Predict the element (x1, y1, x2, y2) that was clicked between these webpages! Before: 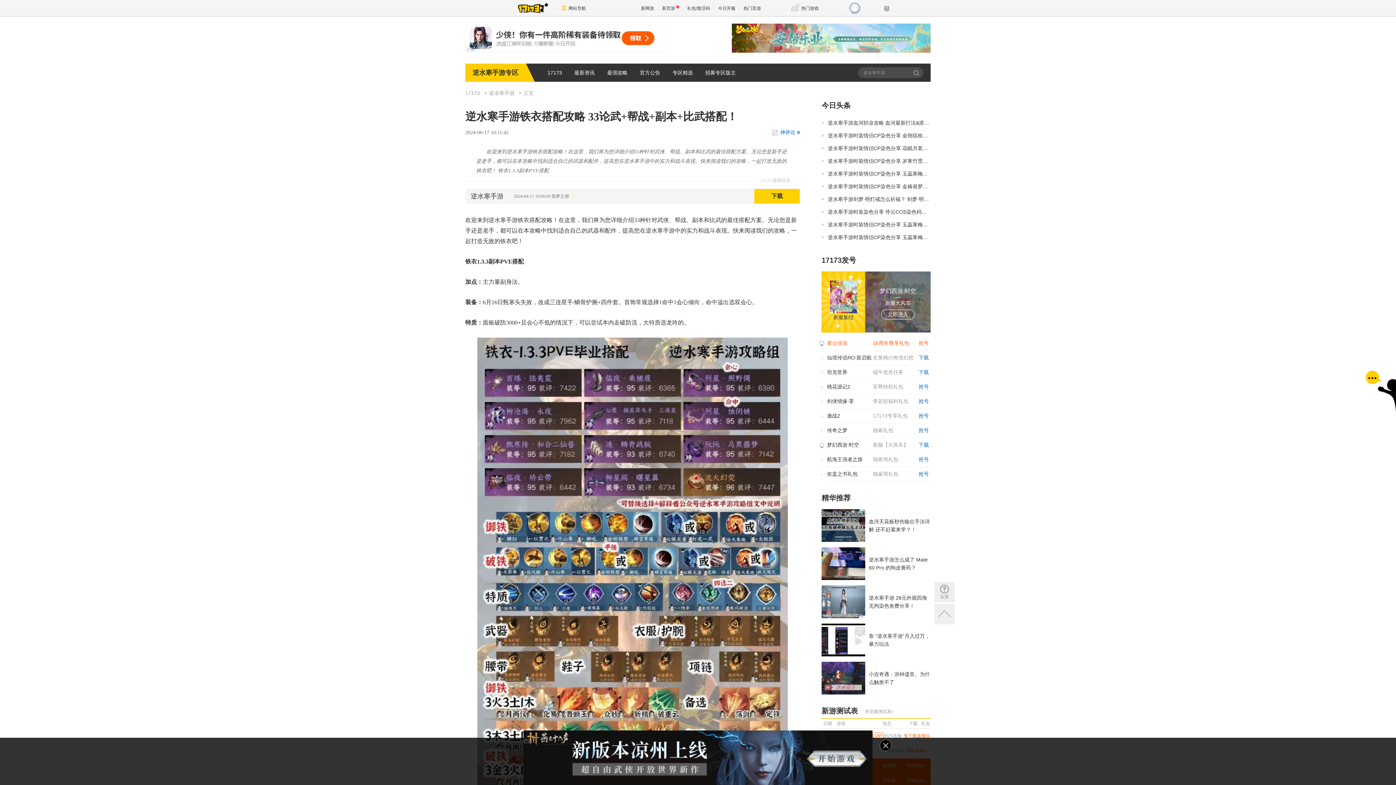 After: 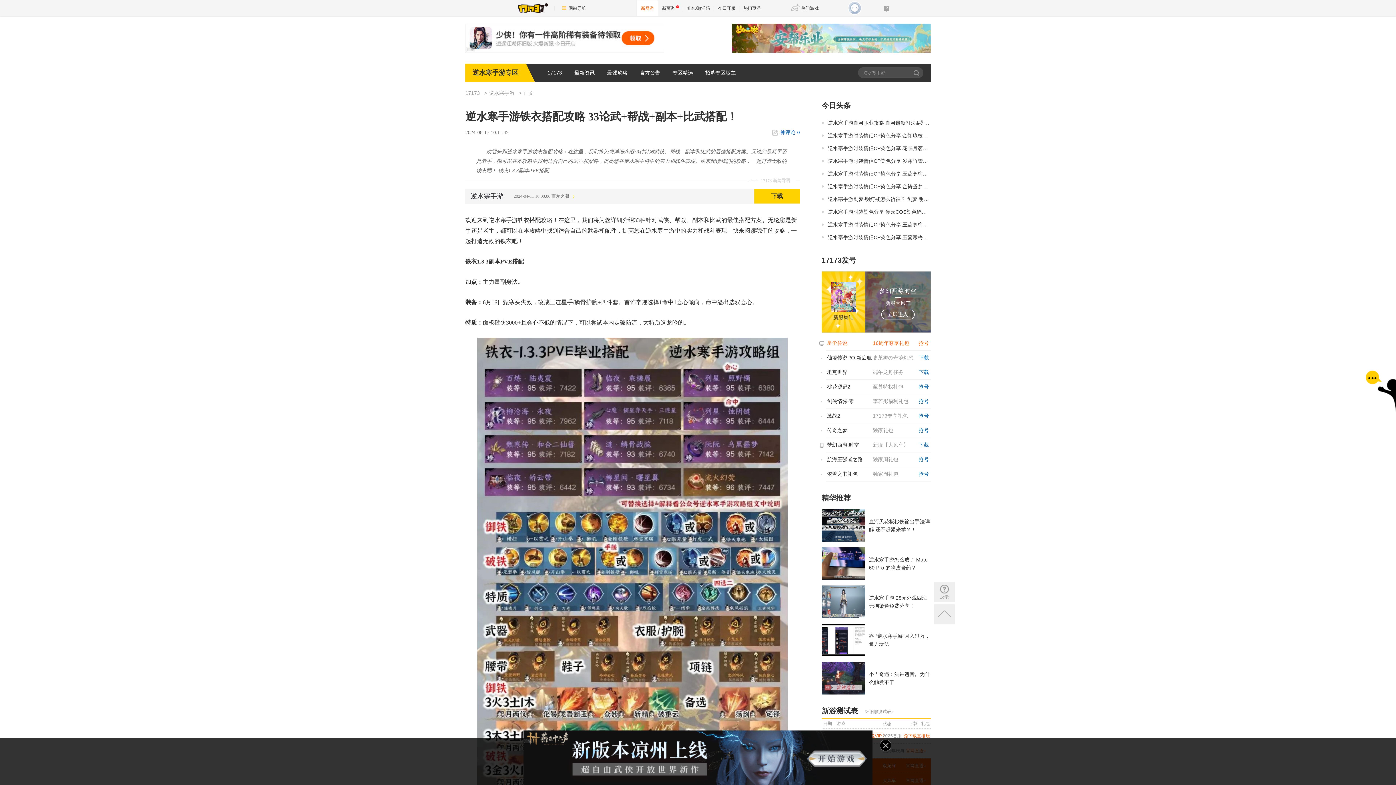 Action: label: 新网游 bbox: (636, 0, 658, 16)